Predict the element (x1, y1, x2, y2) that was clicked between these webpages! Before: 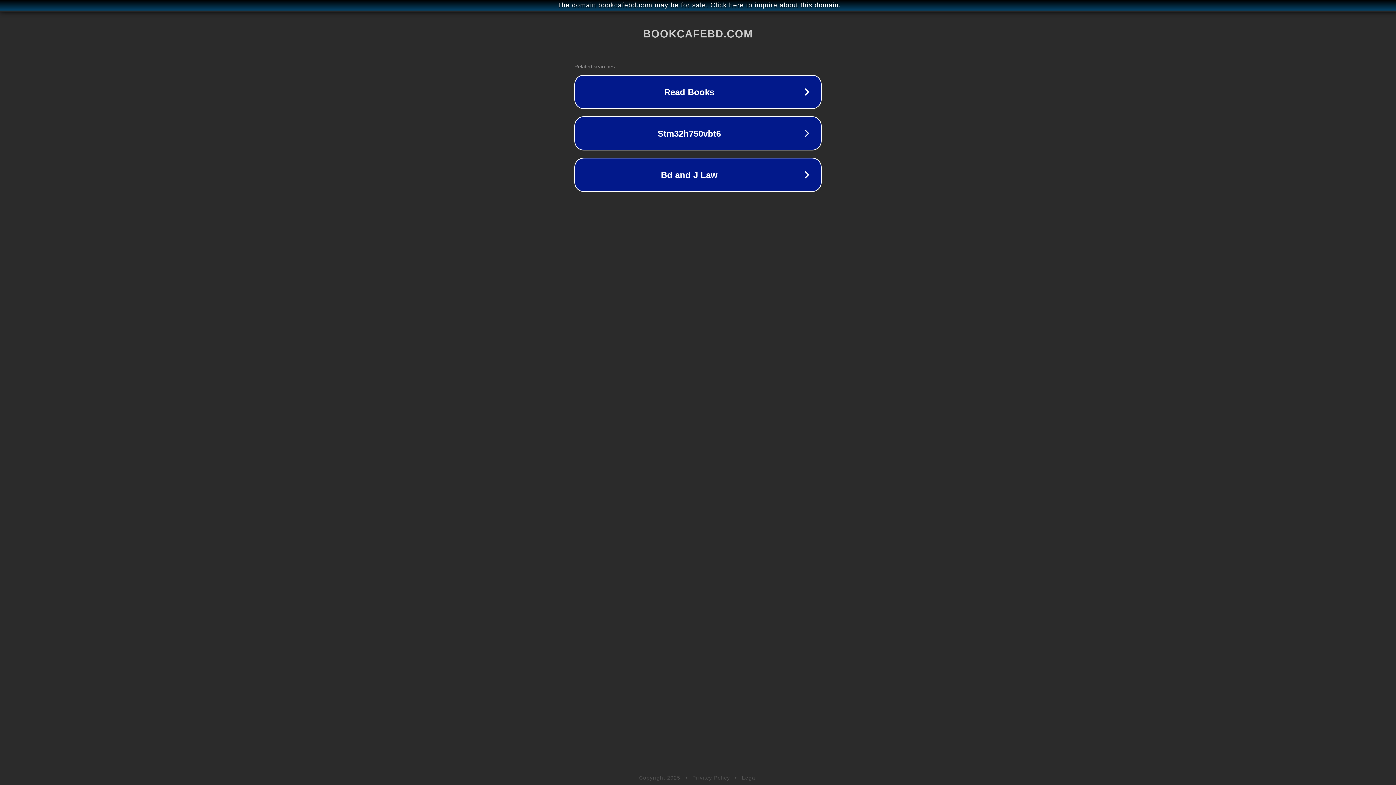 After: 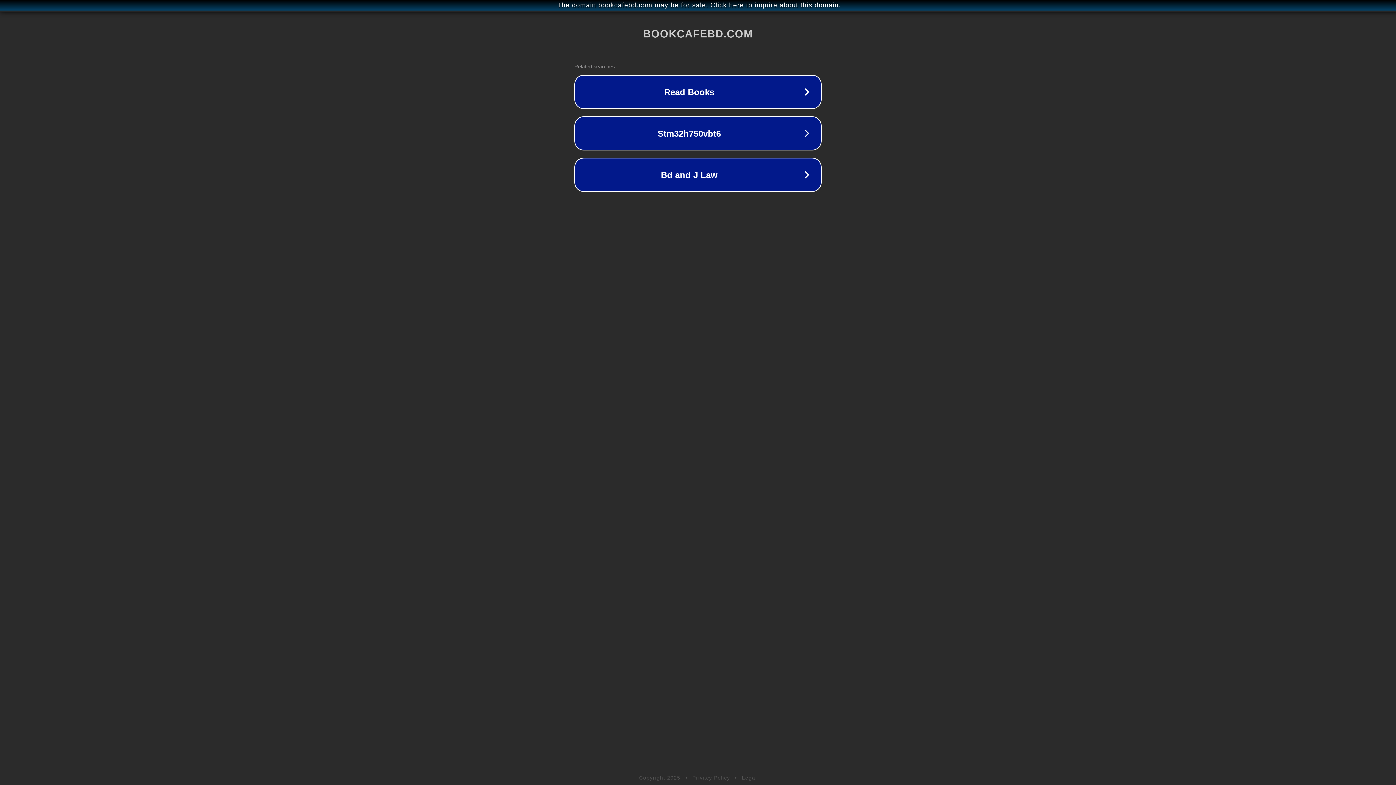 Action: bbox: (742, 775, 757, 781) label: Legal